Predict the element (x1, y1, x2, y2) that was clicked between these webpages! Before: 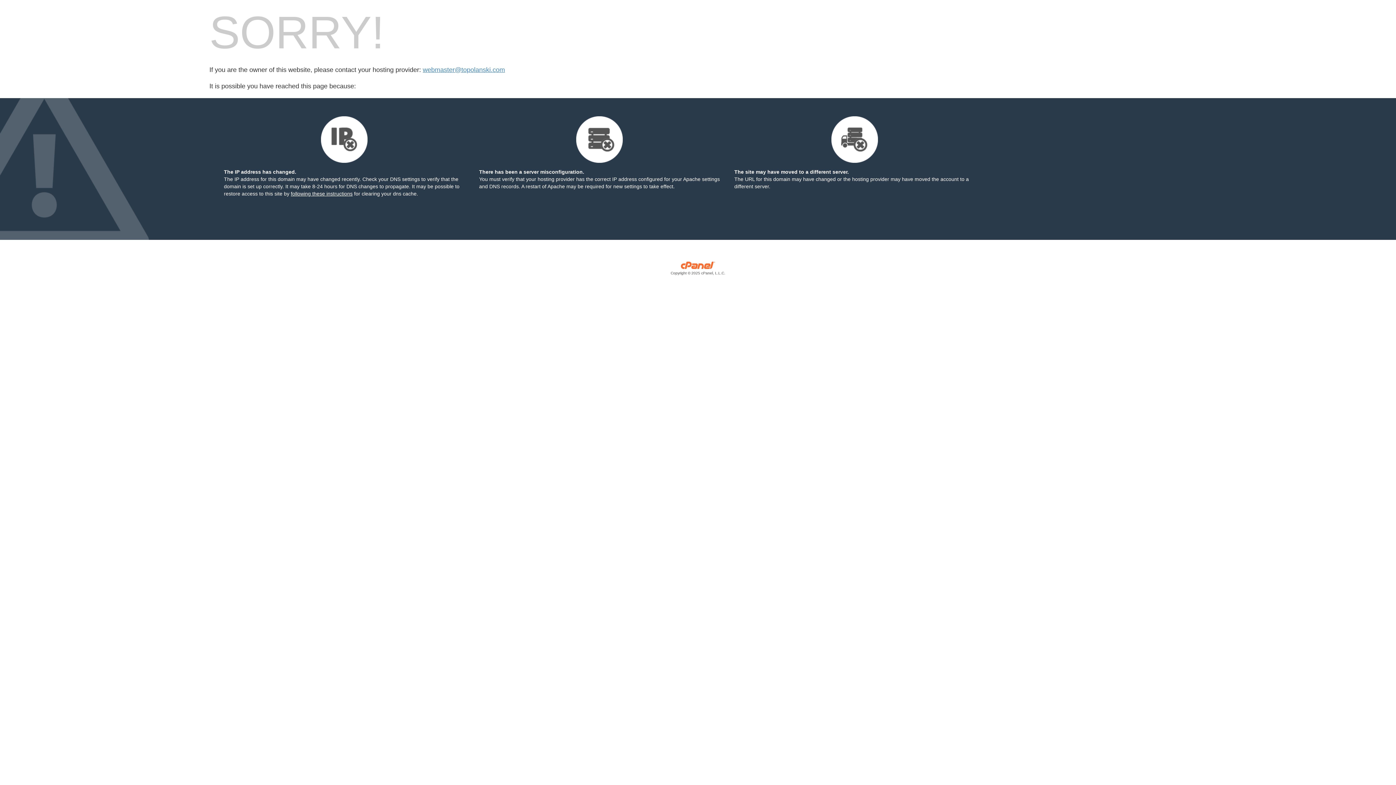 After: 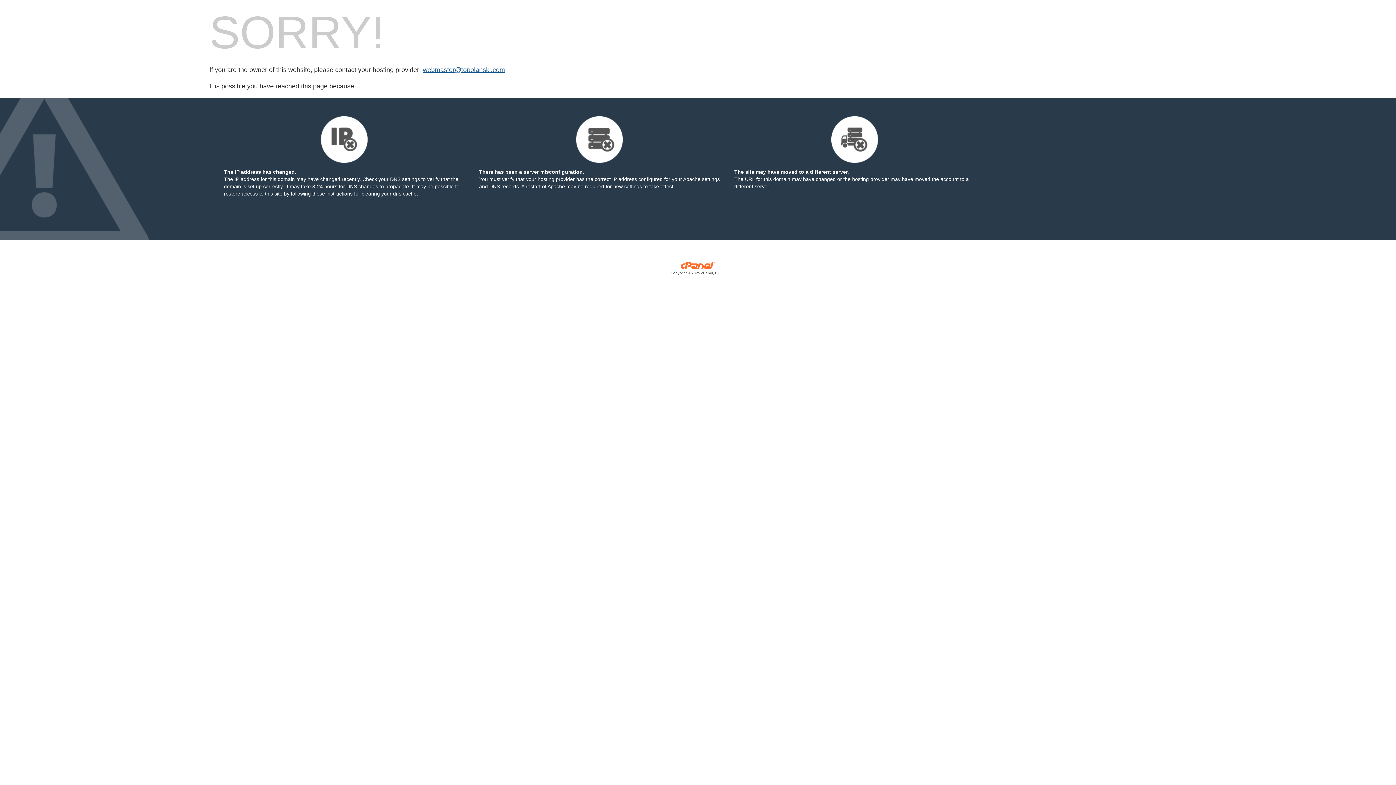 Action: label: webmaster@topolanski.com bbox: (422, 66, 505, 73)